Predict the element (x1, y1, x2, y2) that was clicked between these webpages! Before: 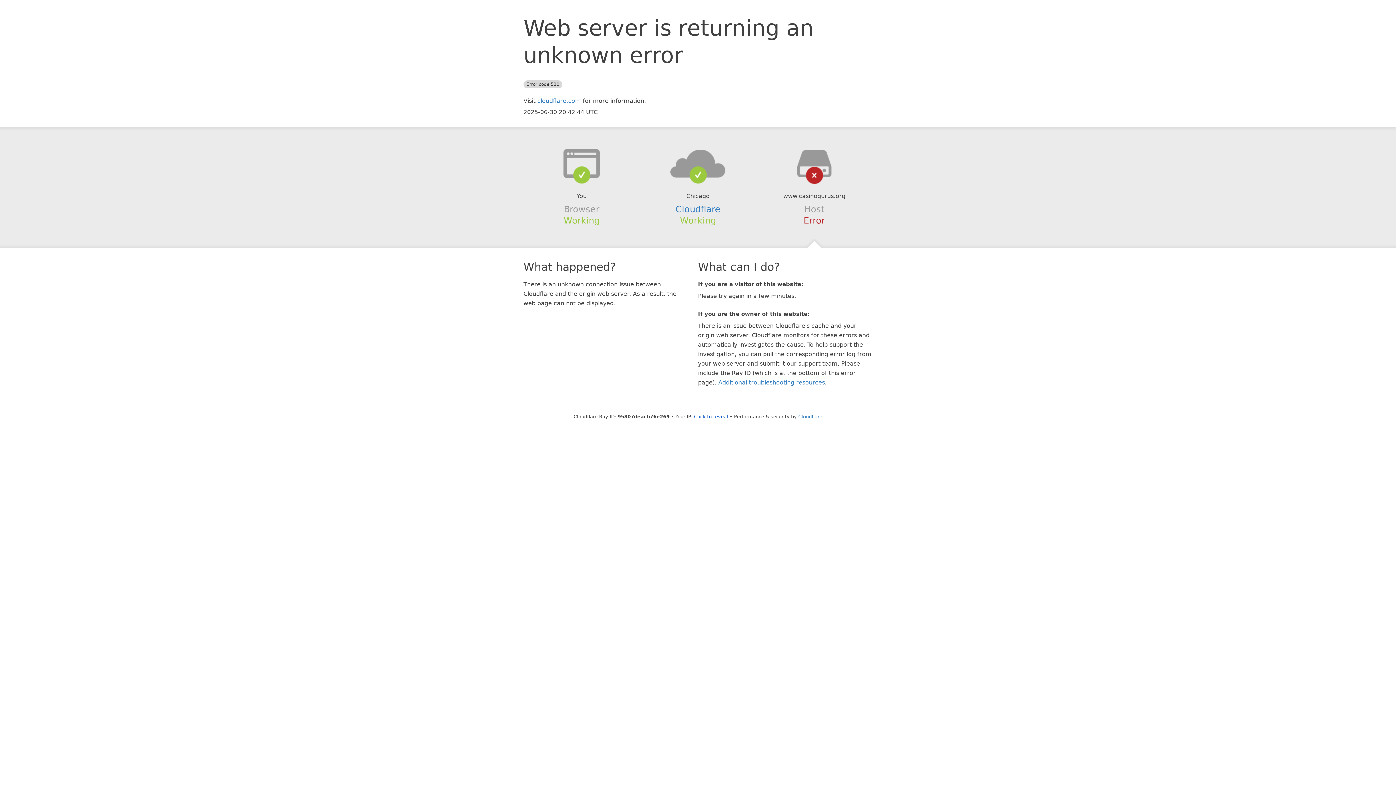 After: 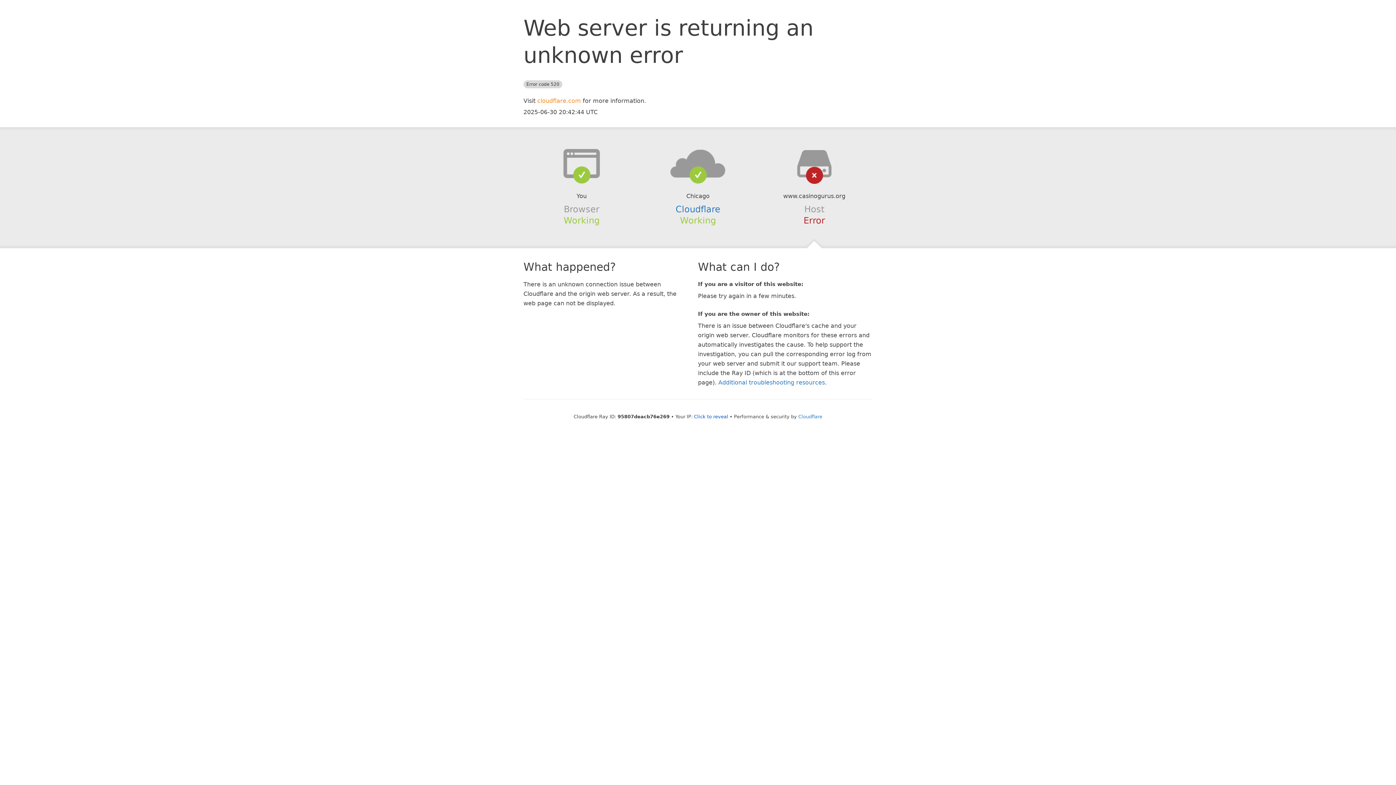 Action: bbox: (537, 97, 581, 104) label: cloudflare.com